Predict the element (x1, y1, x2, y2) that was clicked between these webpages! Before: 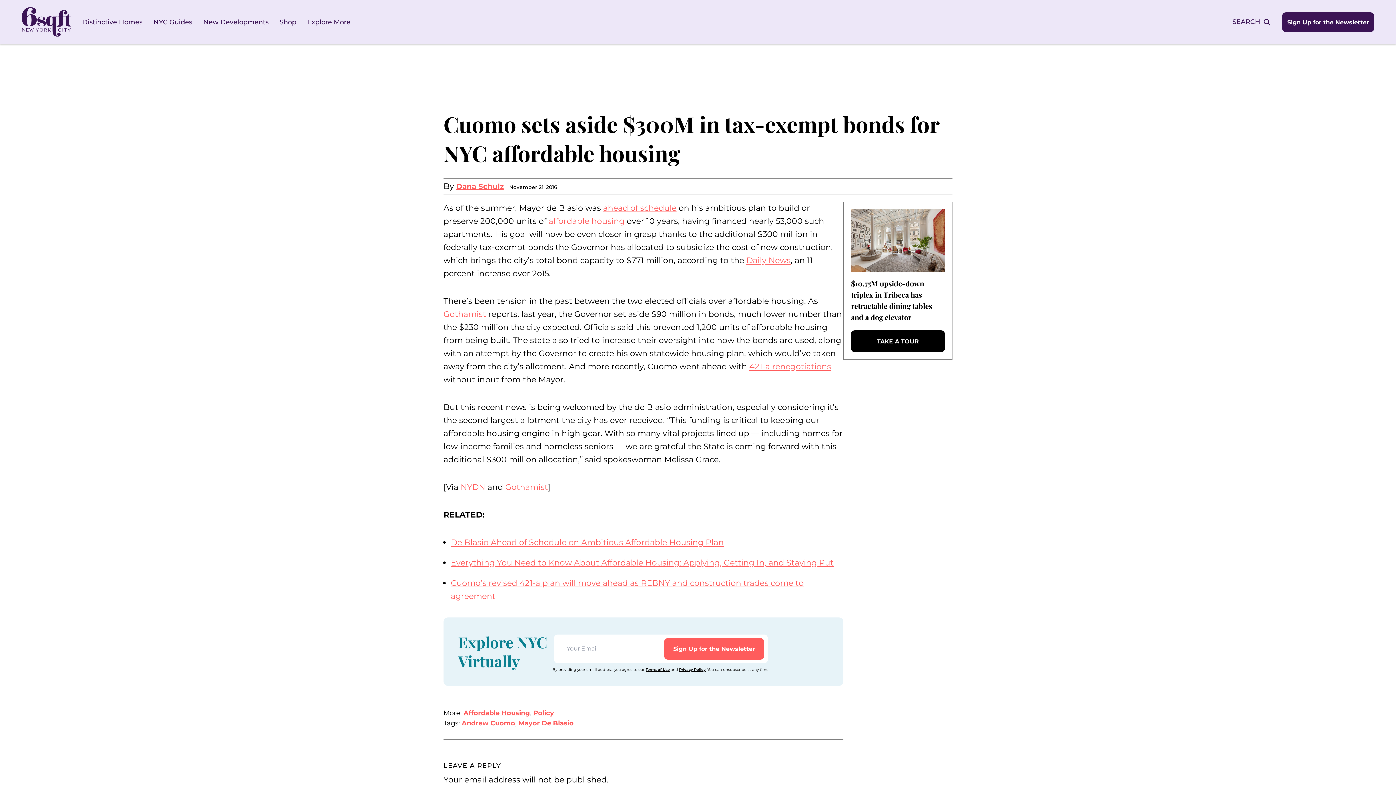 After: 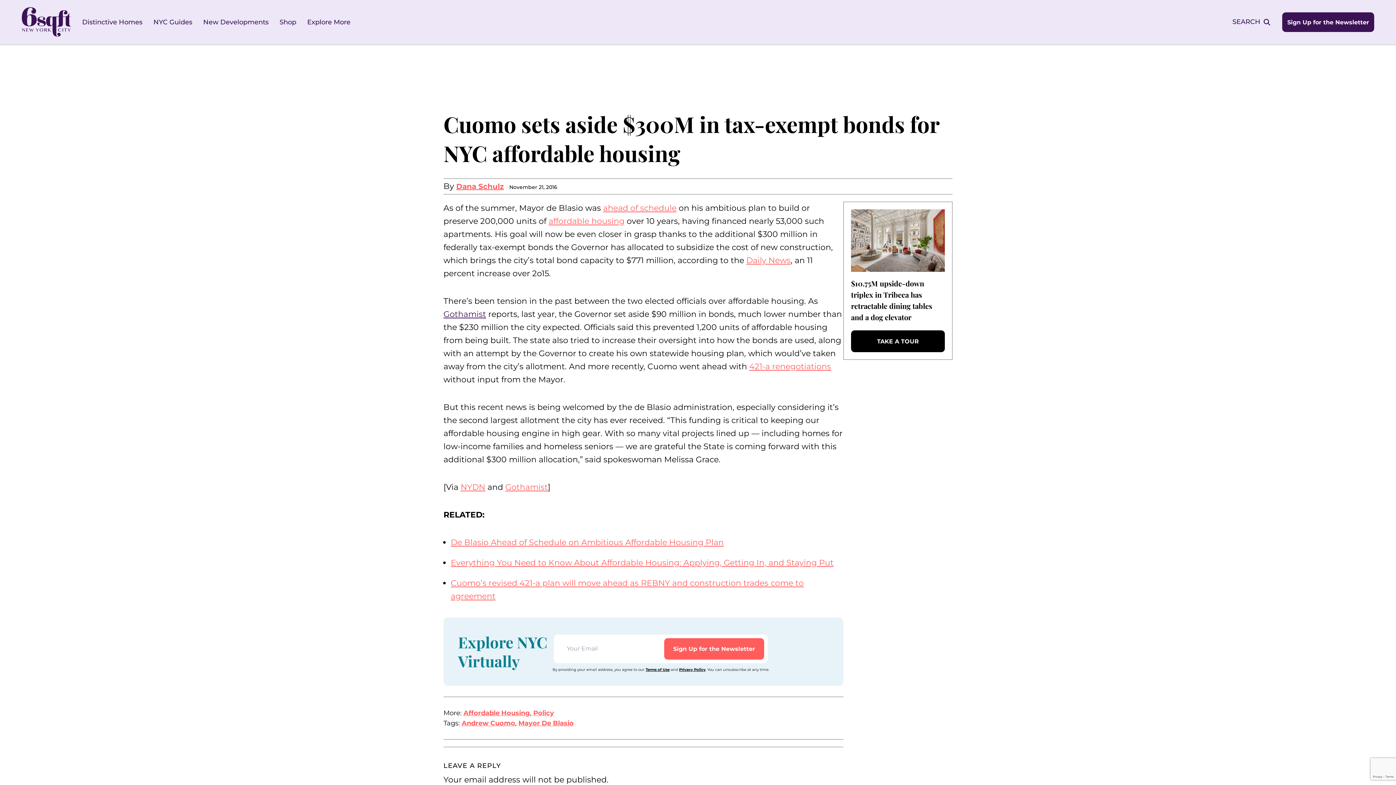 Action: label: Gothamist bbox: (443, 309, 486, 319)